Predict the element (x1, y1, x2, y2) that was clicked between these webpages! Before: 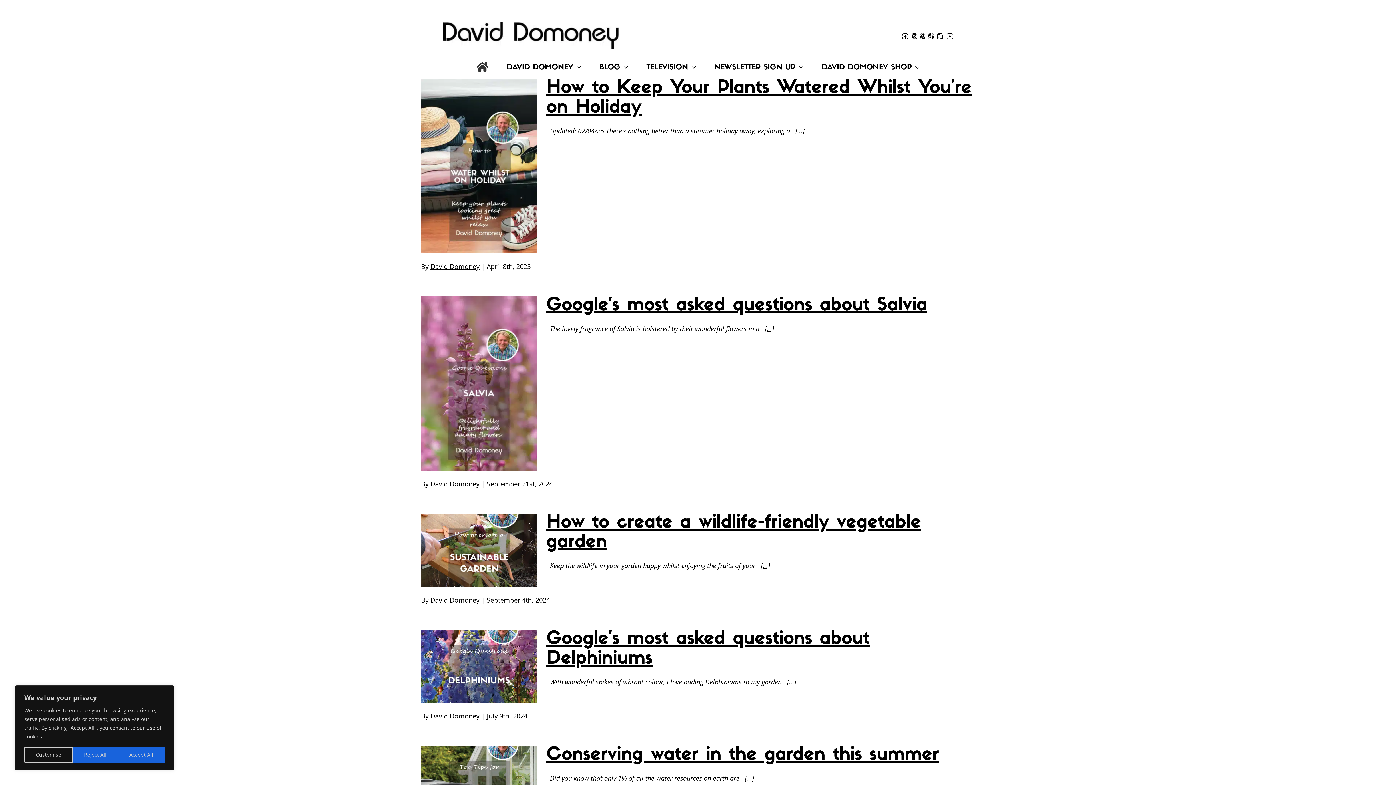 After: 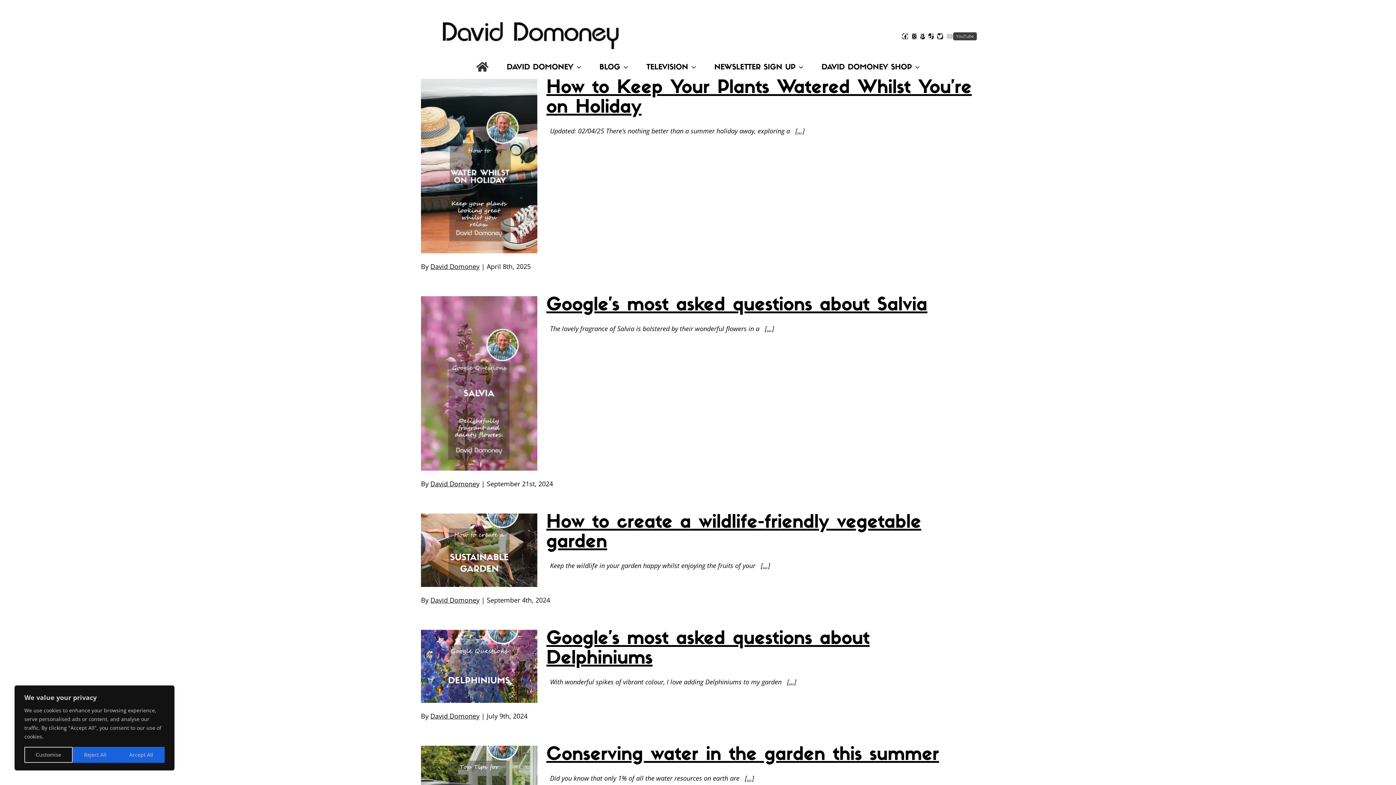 Action: bbox: (946, 33, 953, 39) label: youtube